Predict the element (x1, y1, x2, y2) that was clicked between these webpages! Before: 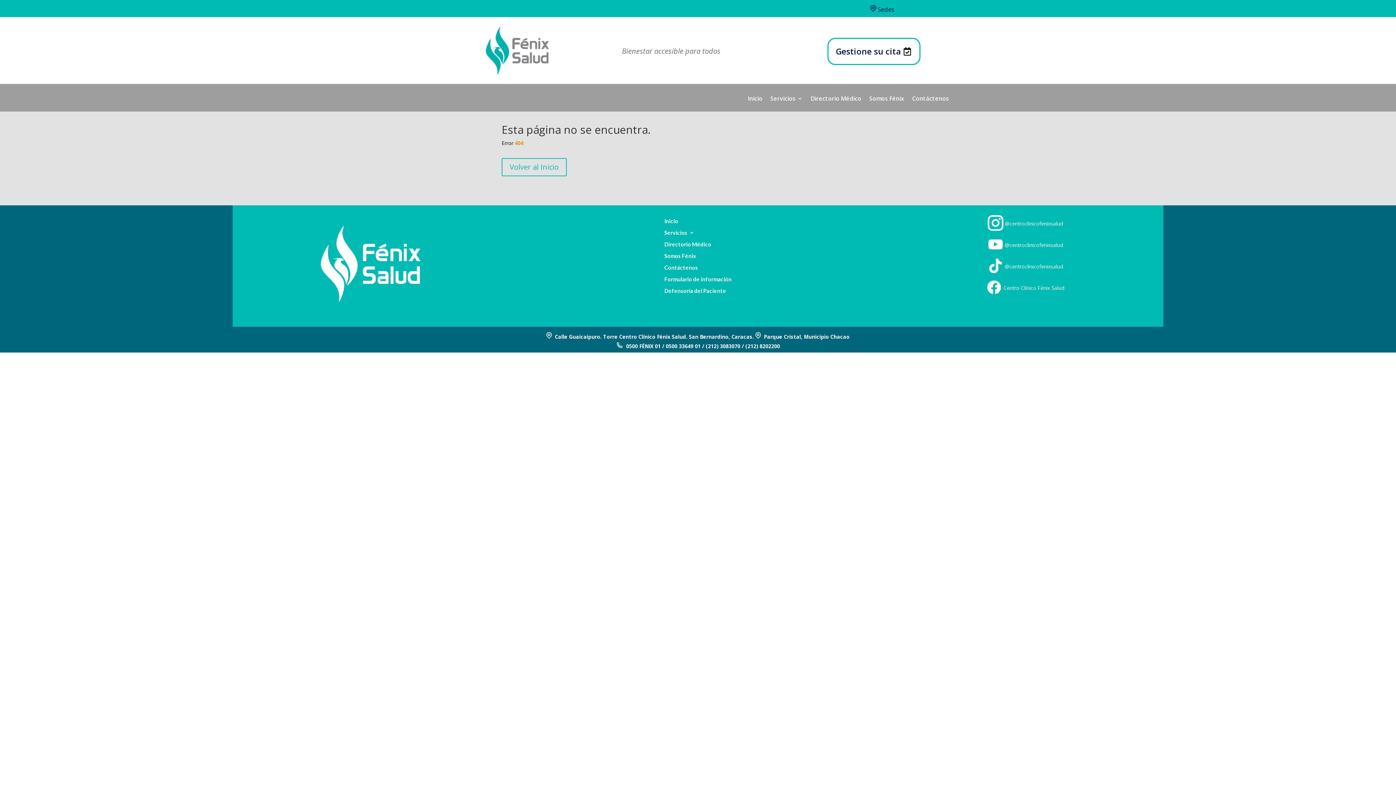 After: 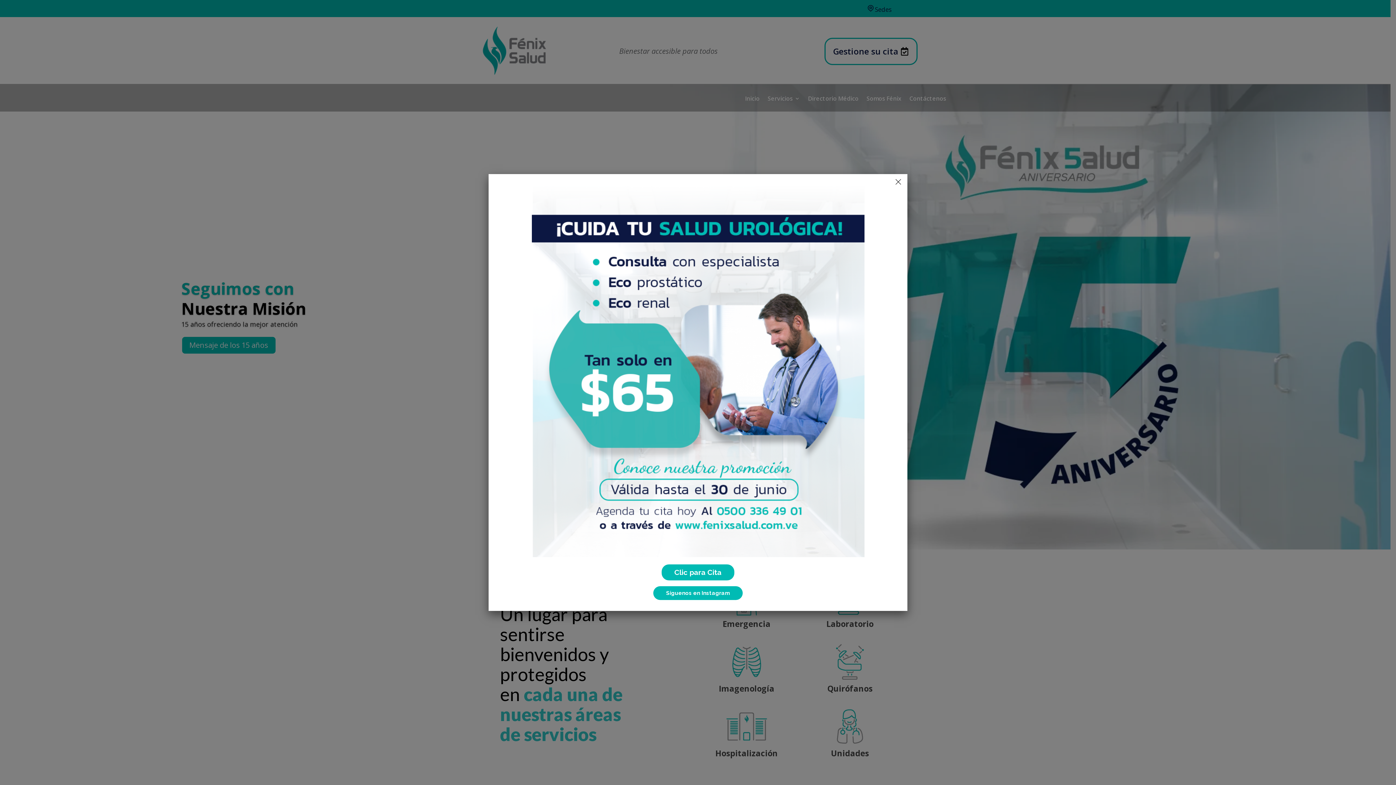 Action: bbox: (664, 218, 678, 227) label: Inicio